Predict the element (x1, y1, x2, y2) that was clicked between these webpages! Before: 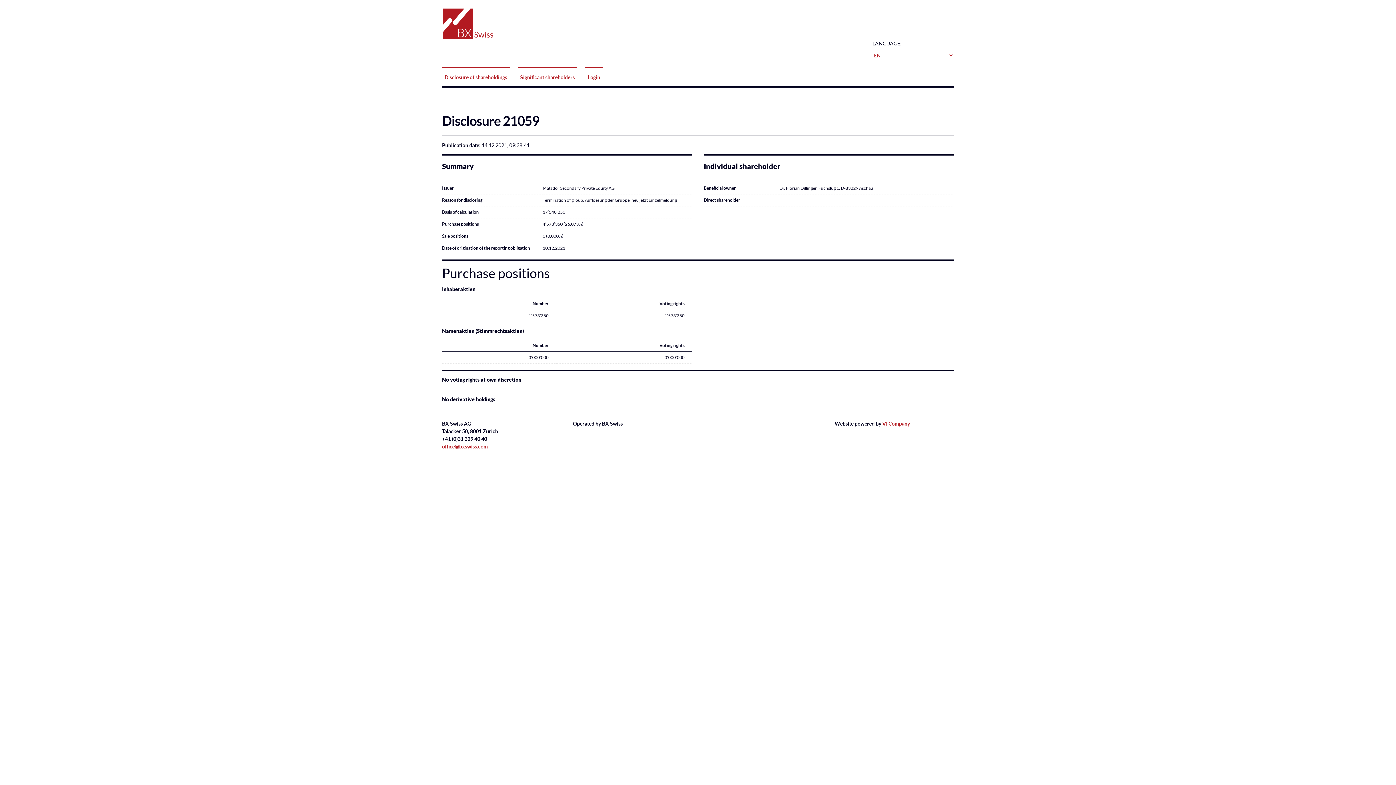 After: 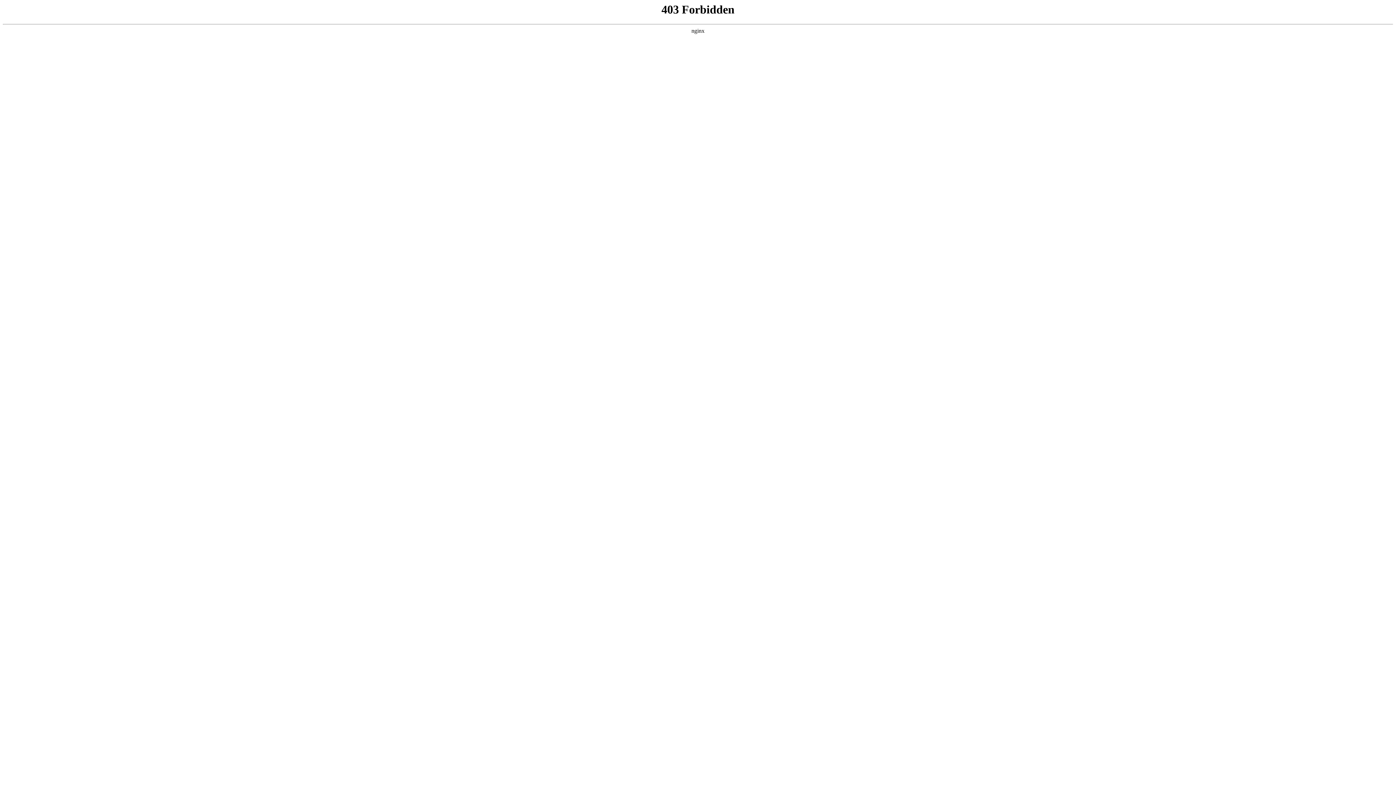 Action: label: VI Company bbox: (882, 420, 910, 426)